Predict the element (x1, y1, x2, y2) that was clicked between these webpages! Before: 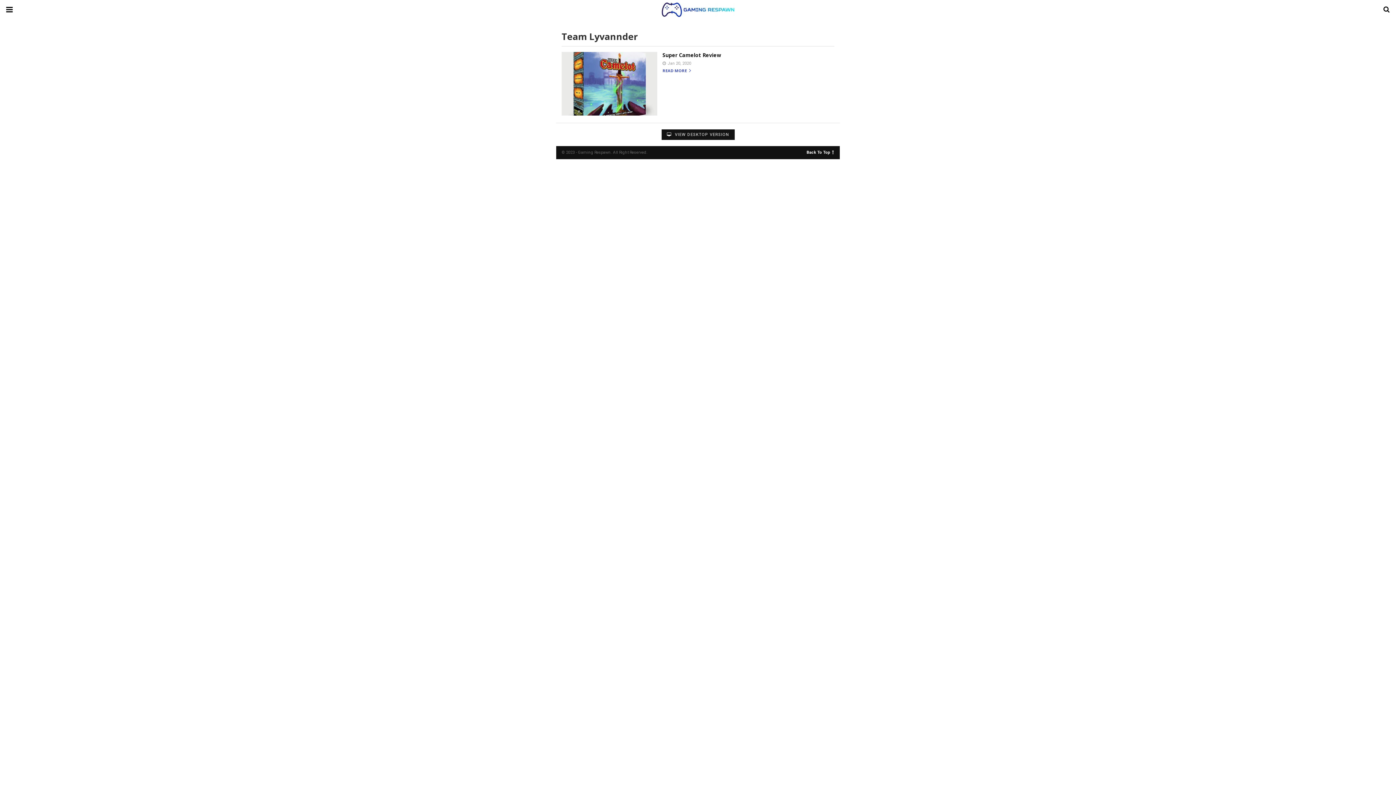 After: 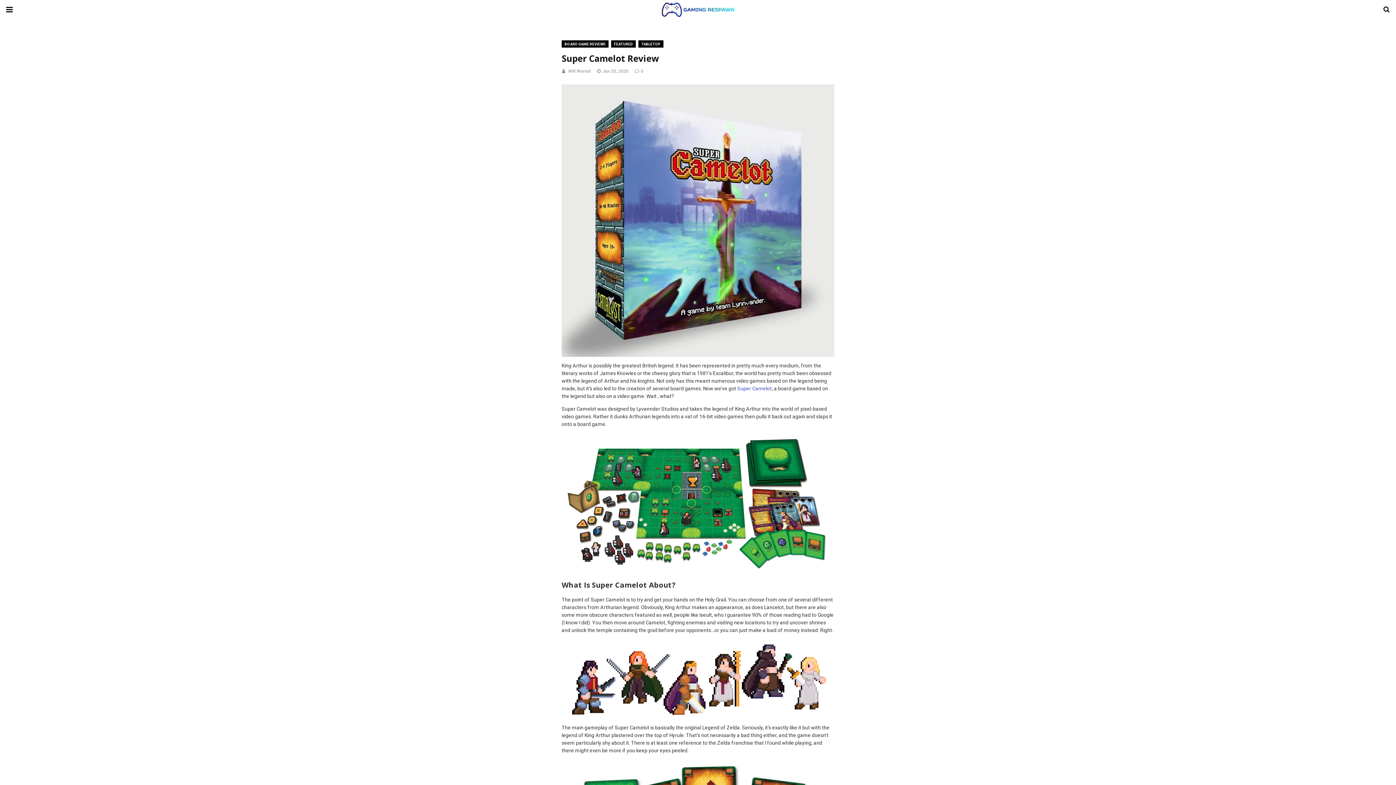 Action: bbox: (662, 51, 721, 58) label: Super Camelot Review